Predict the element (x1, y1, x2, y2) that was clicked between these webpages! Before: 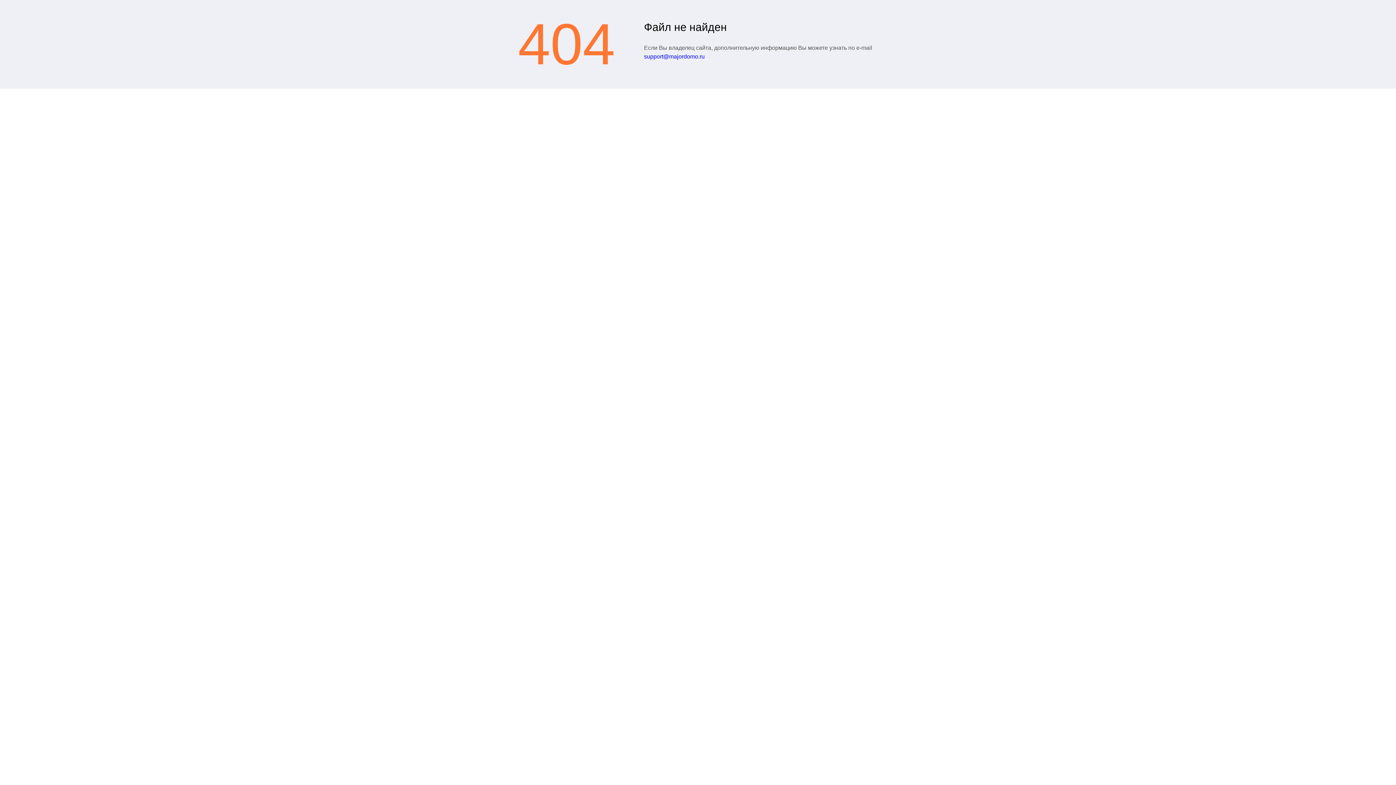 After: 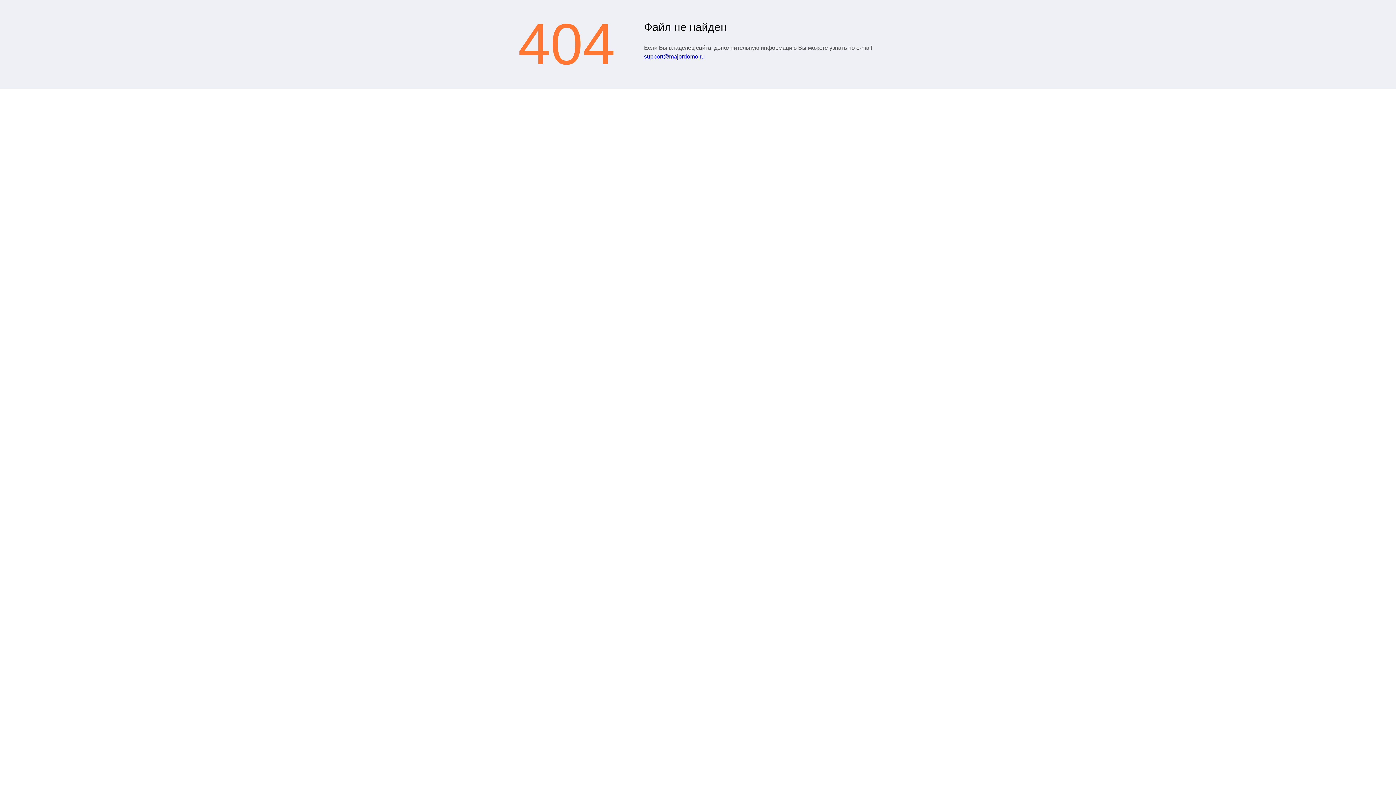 Action: label: support@majordomo.ru bbox: (644, 53, 704, 59)